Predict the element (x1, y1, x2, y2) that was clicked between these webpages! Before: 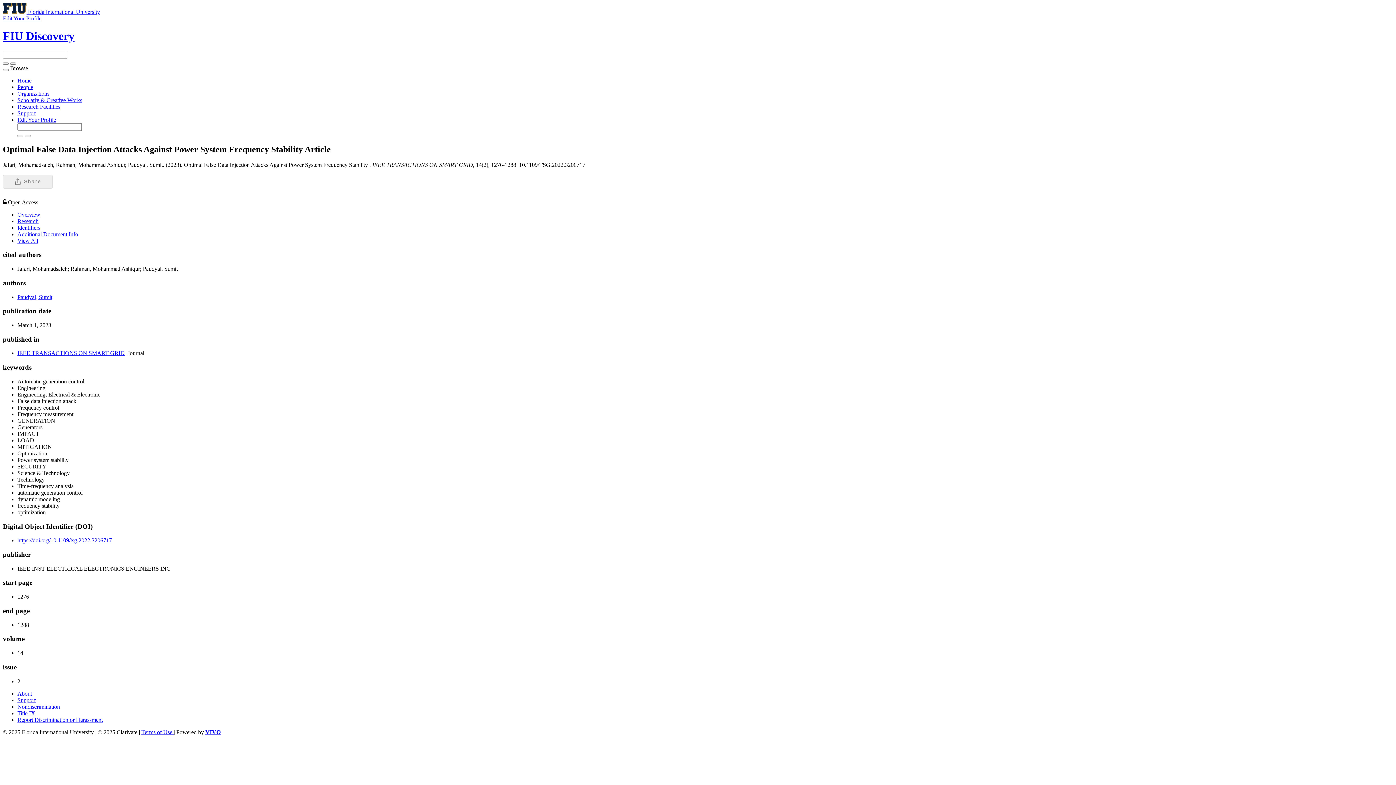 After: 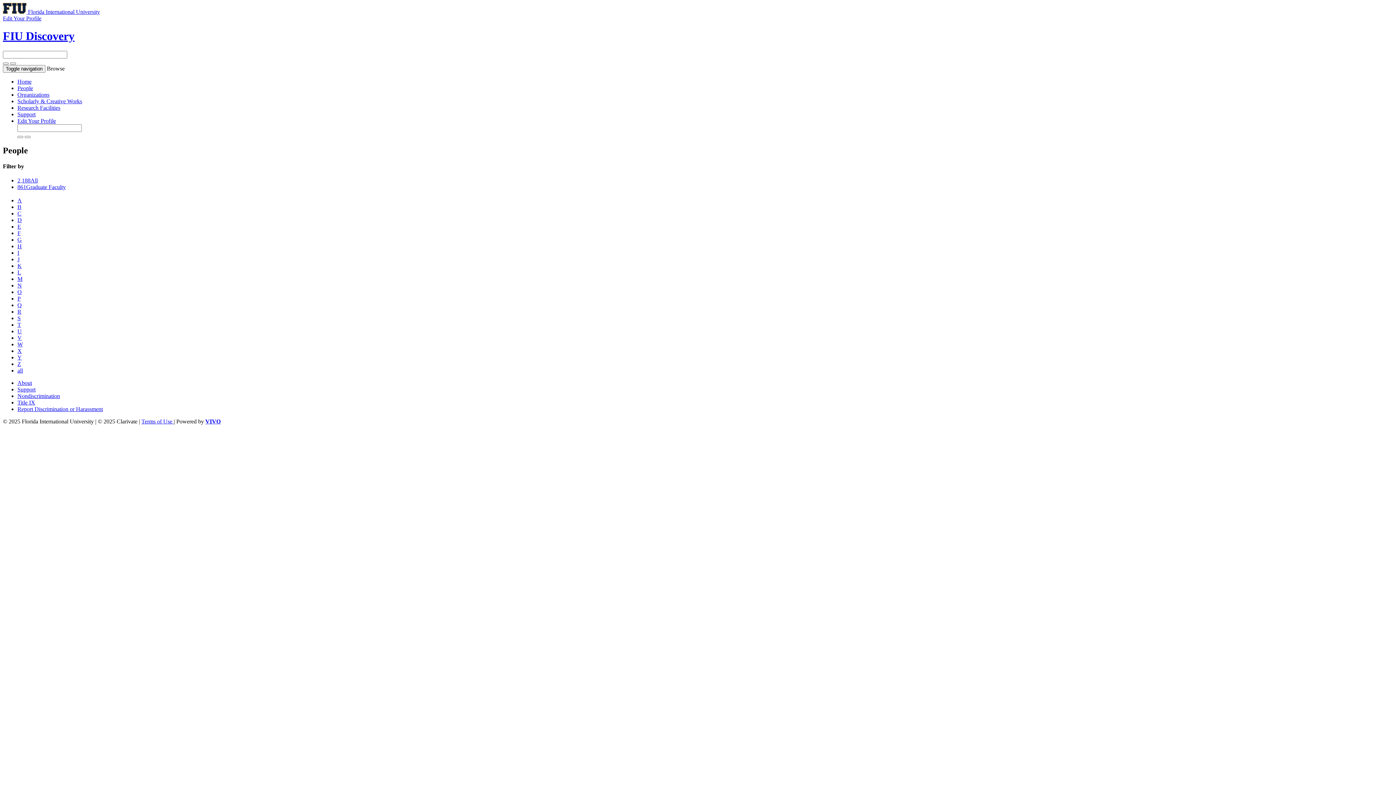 Action: label: People bbox: (17, 83, 33, 90)